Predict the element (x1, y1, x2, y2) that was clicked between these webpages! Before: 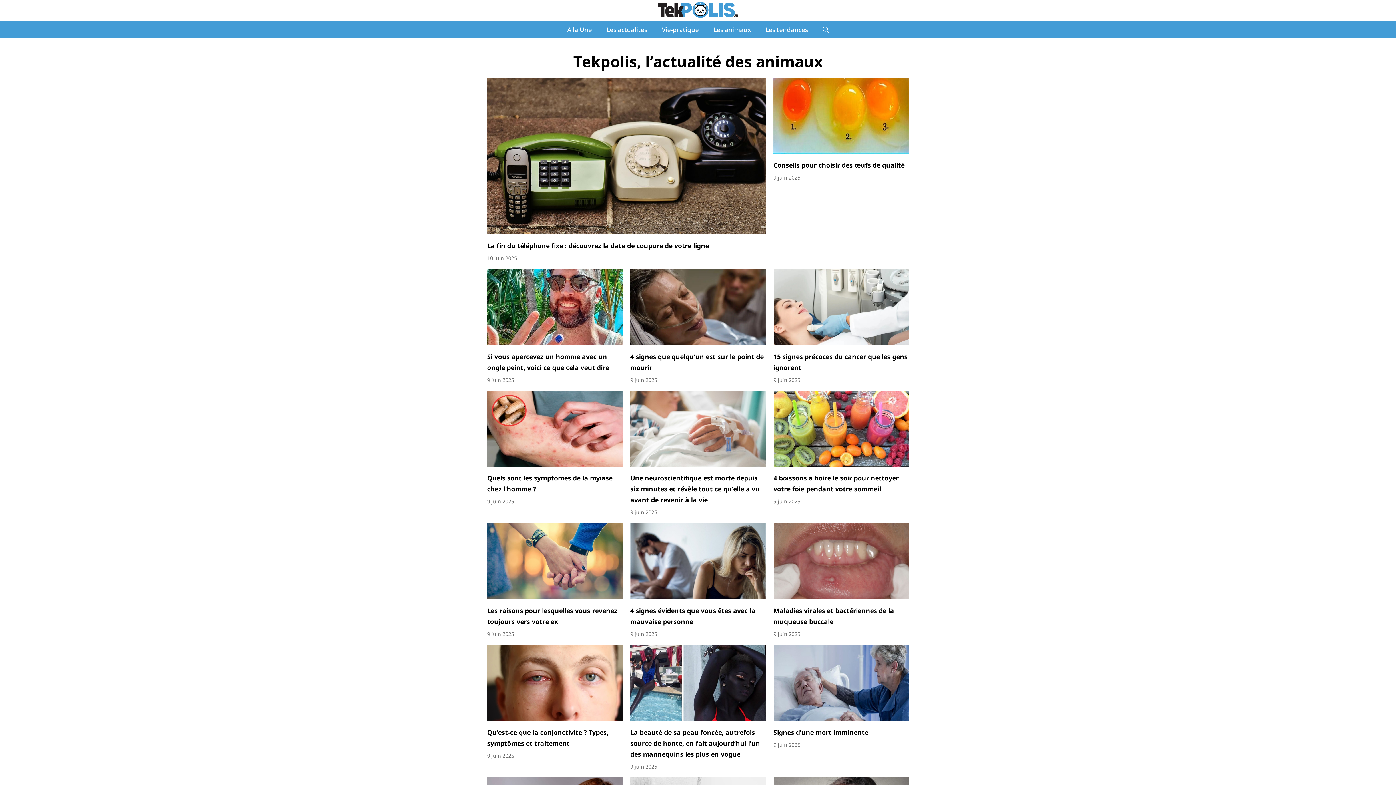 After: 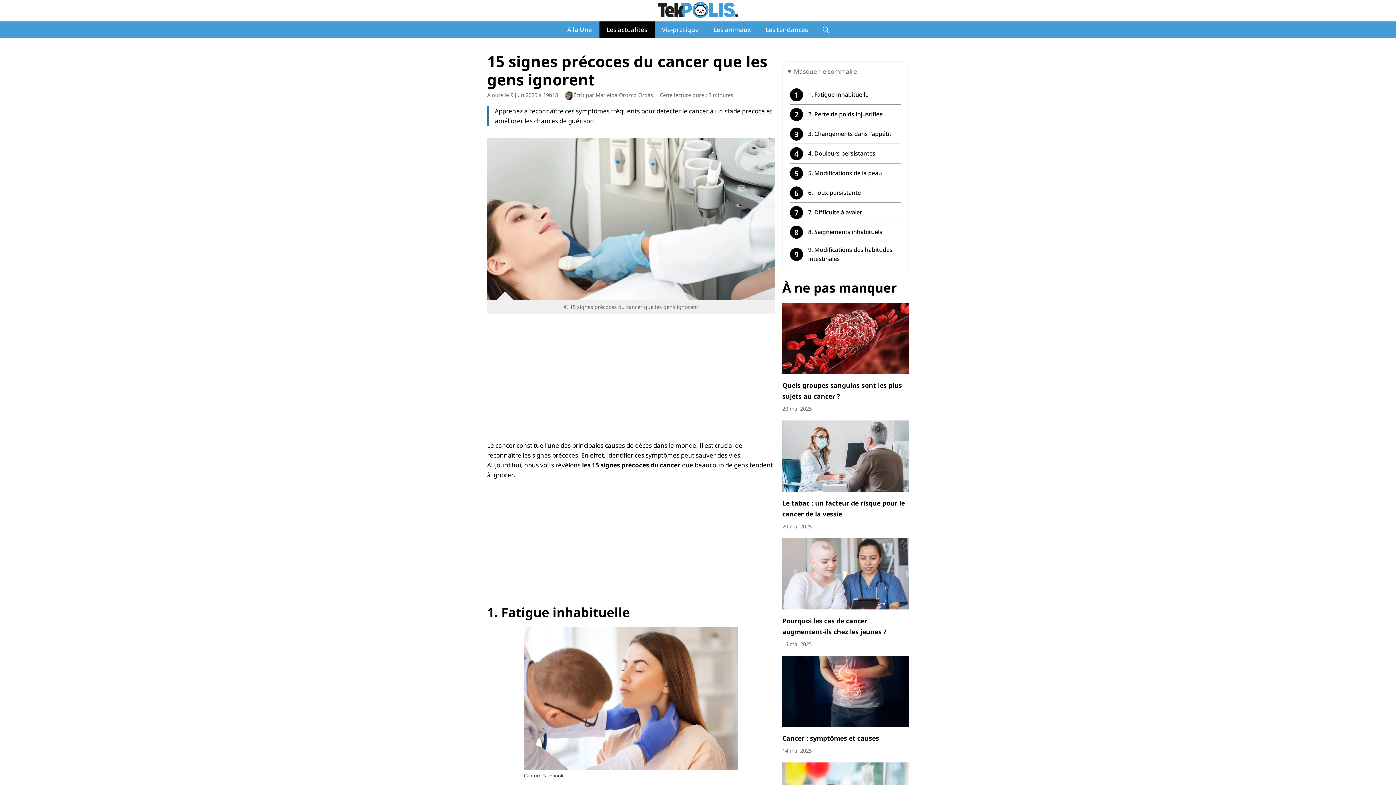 Action: label: 15 signes précoces du cancer que les gens ignorent bbox: (773, 351, 909, 372)